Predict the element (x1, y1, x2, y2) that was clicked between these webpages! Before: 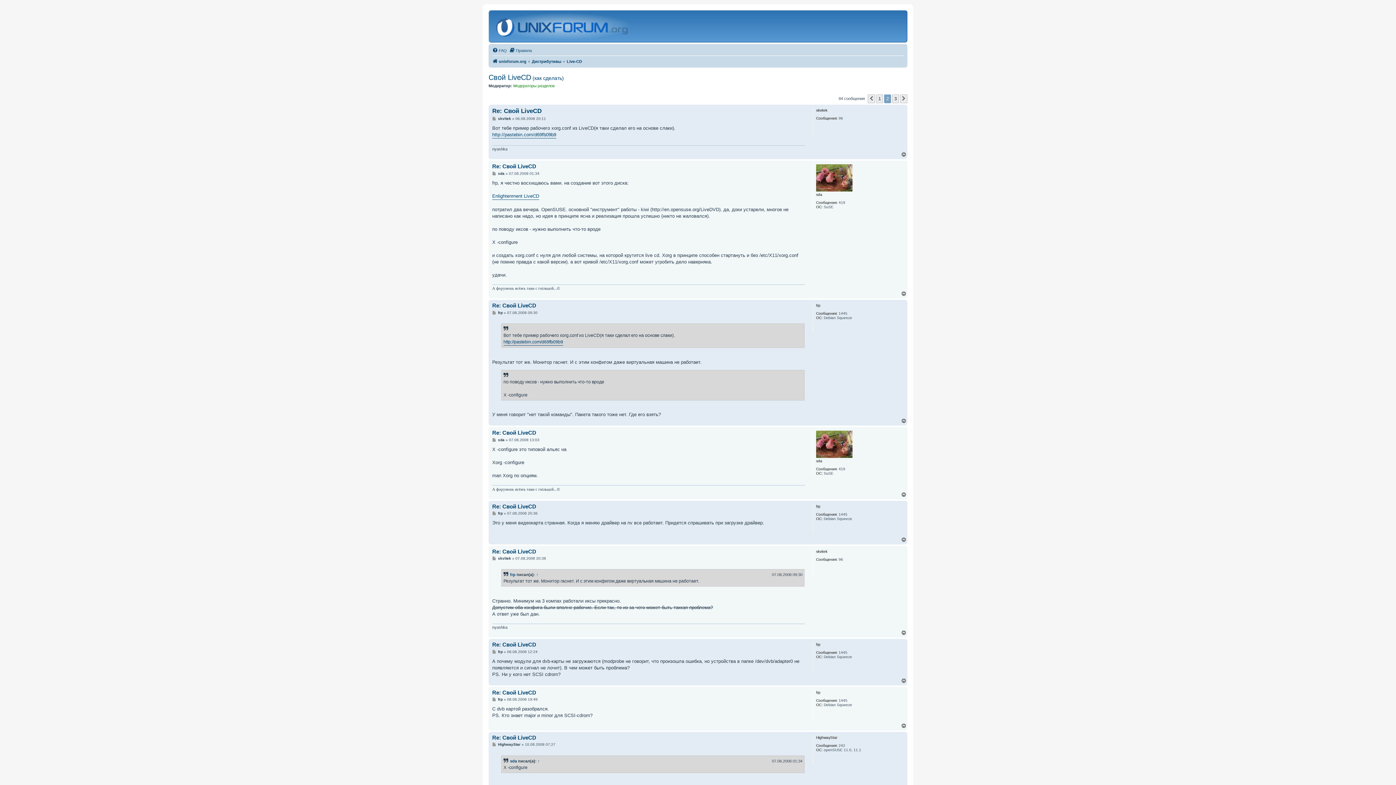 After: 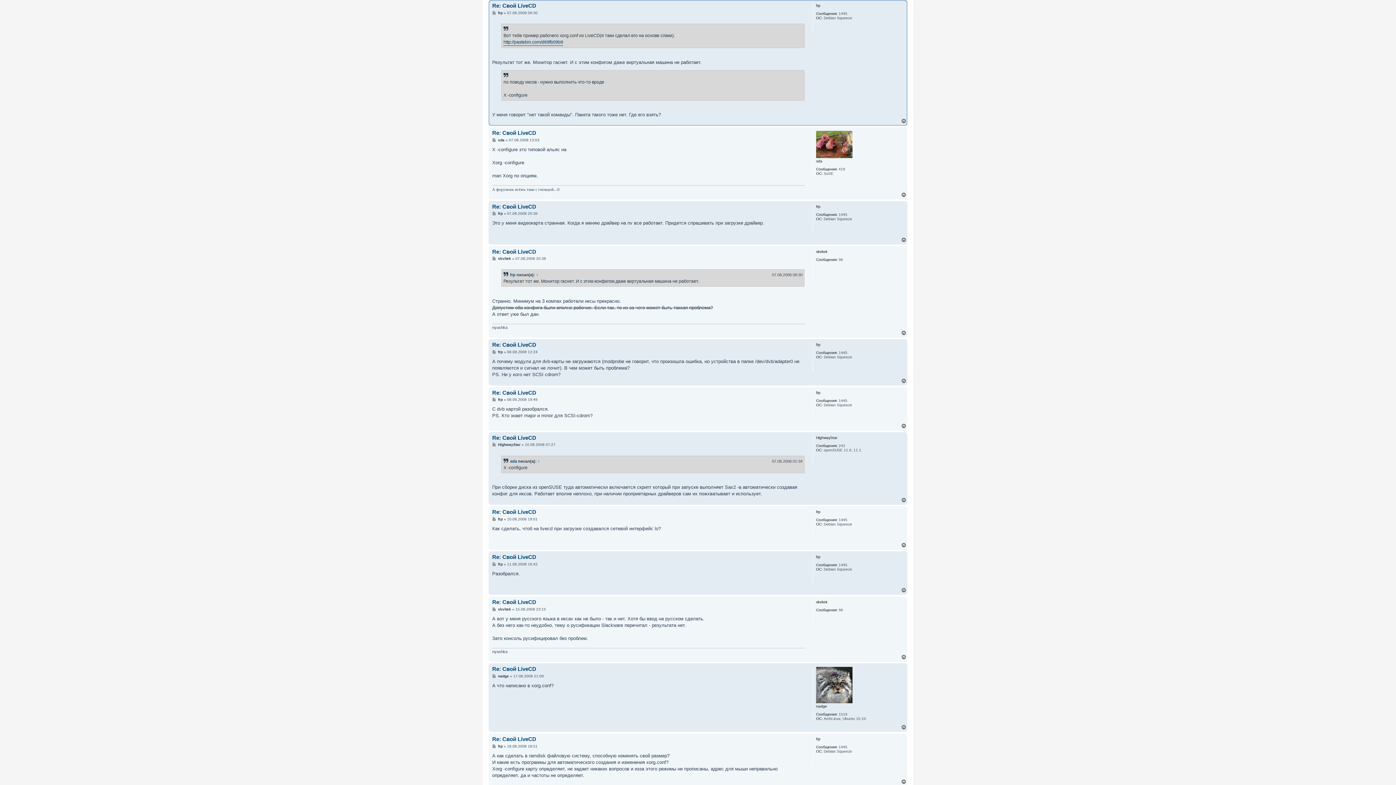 Action: bbox: (492, 302, 536, 309) label: Re: Свой LiveCD